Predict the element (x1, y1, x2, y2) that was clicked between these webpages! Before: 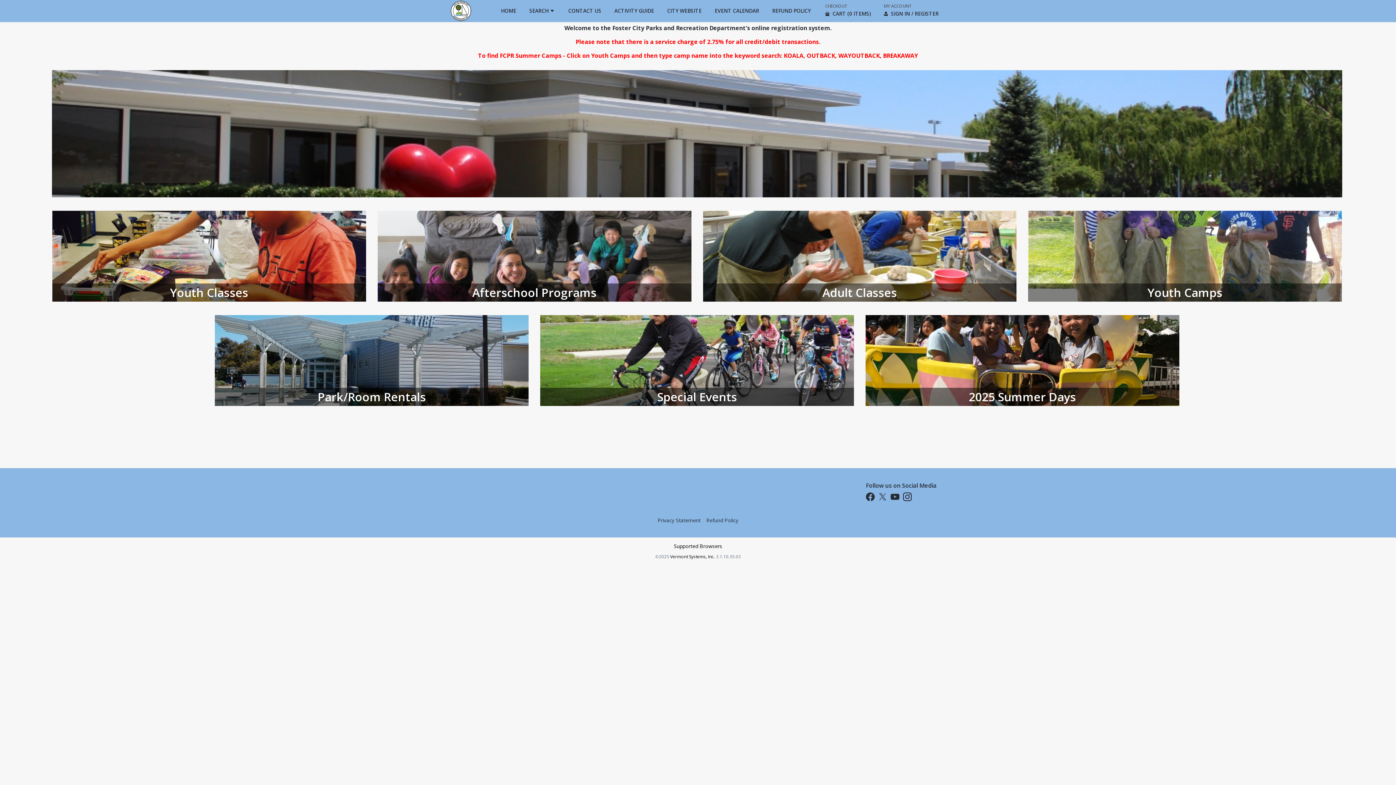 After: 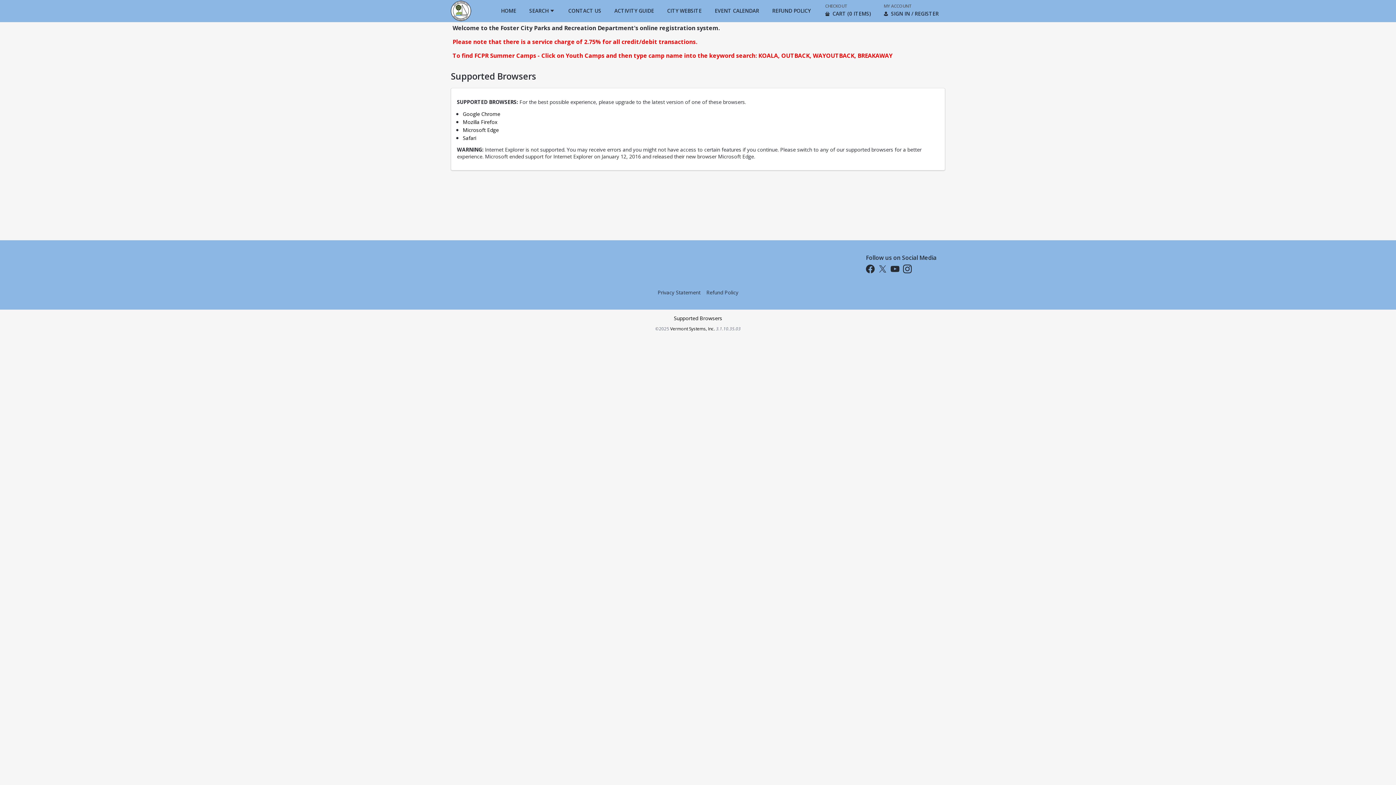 Action: bbox: (674, 542, 722, 549) label: Supported Browsers